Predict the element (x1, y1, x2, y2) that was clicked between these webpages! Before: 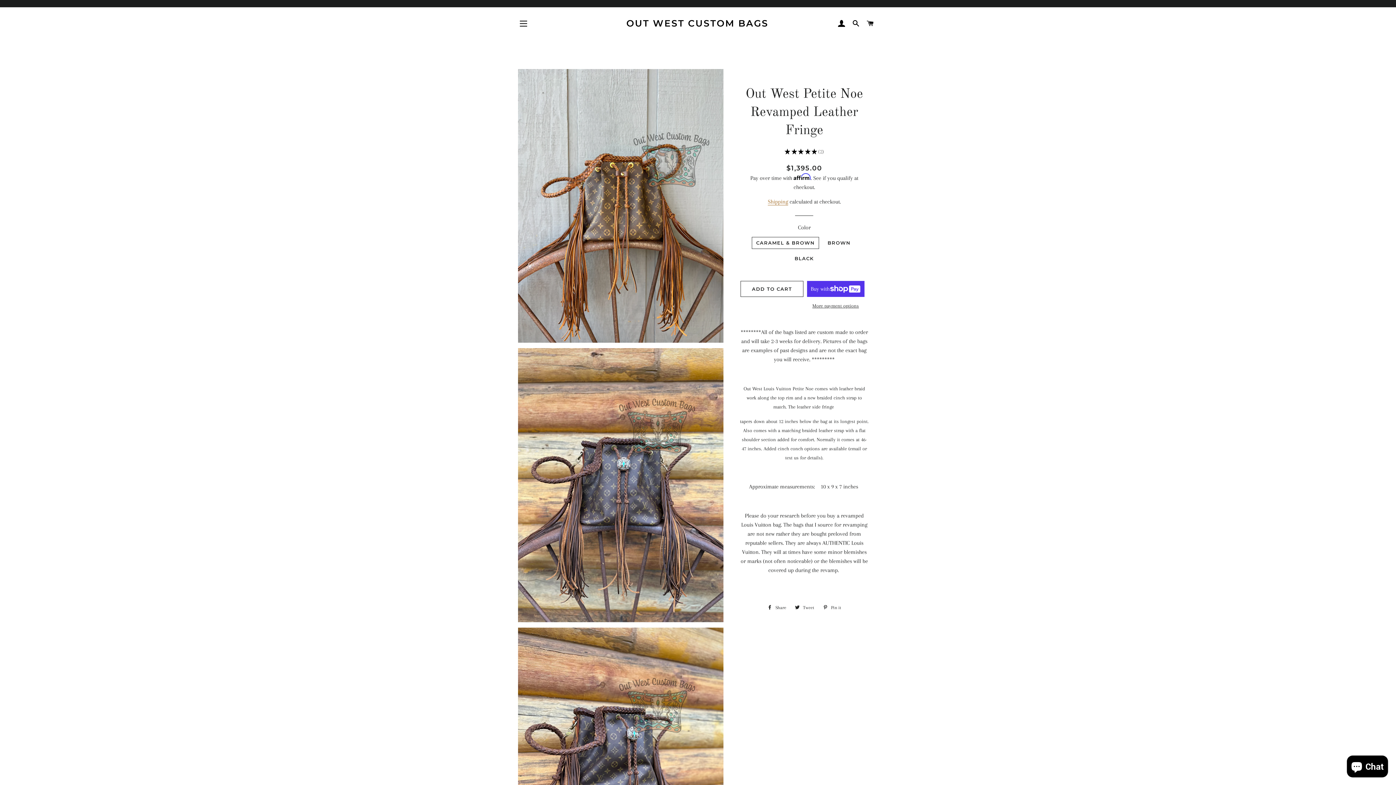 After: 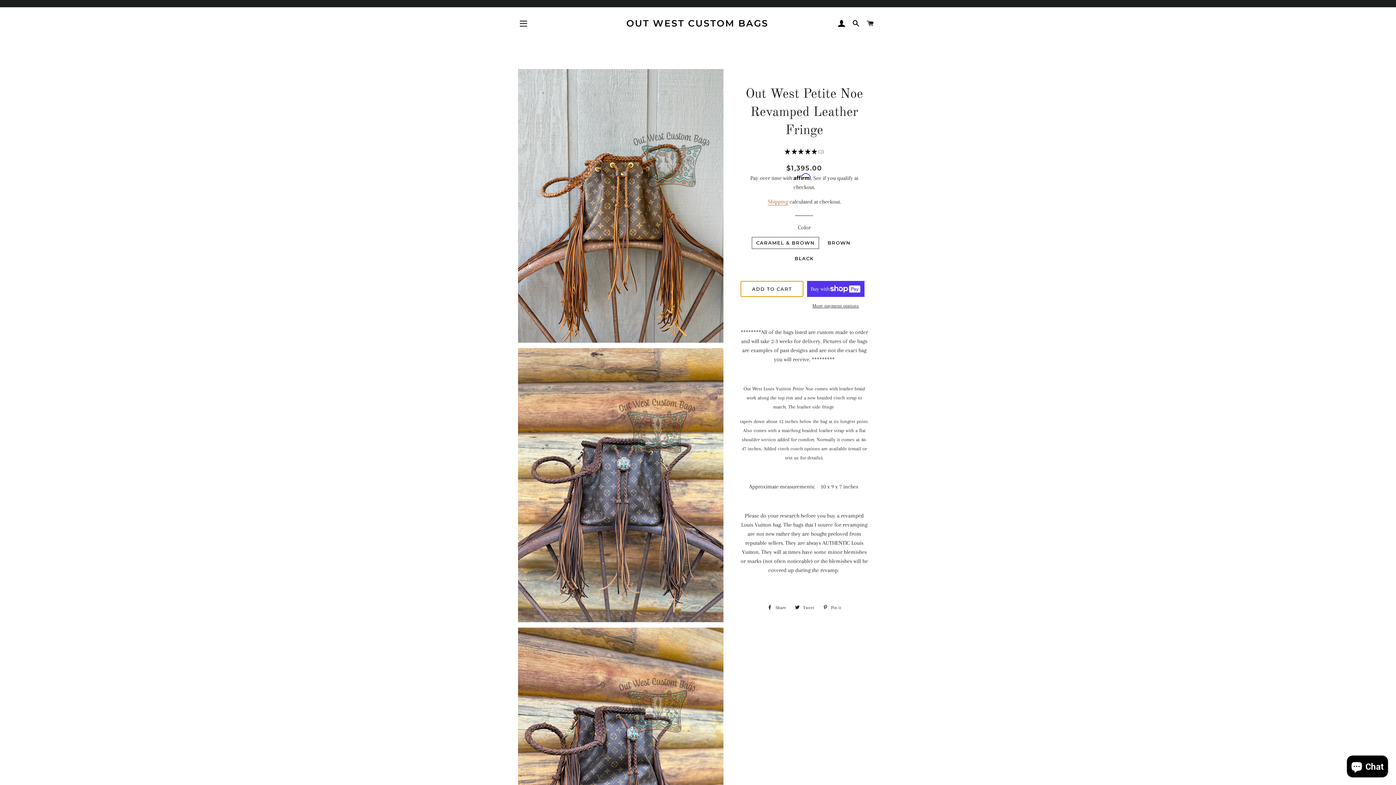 Action: label: ADD TO CART bbox: (740, 281, 803, 297)